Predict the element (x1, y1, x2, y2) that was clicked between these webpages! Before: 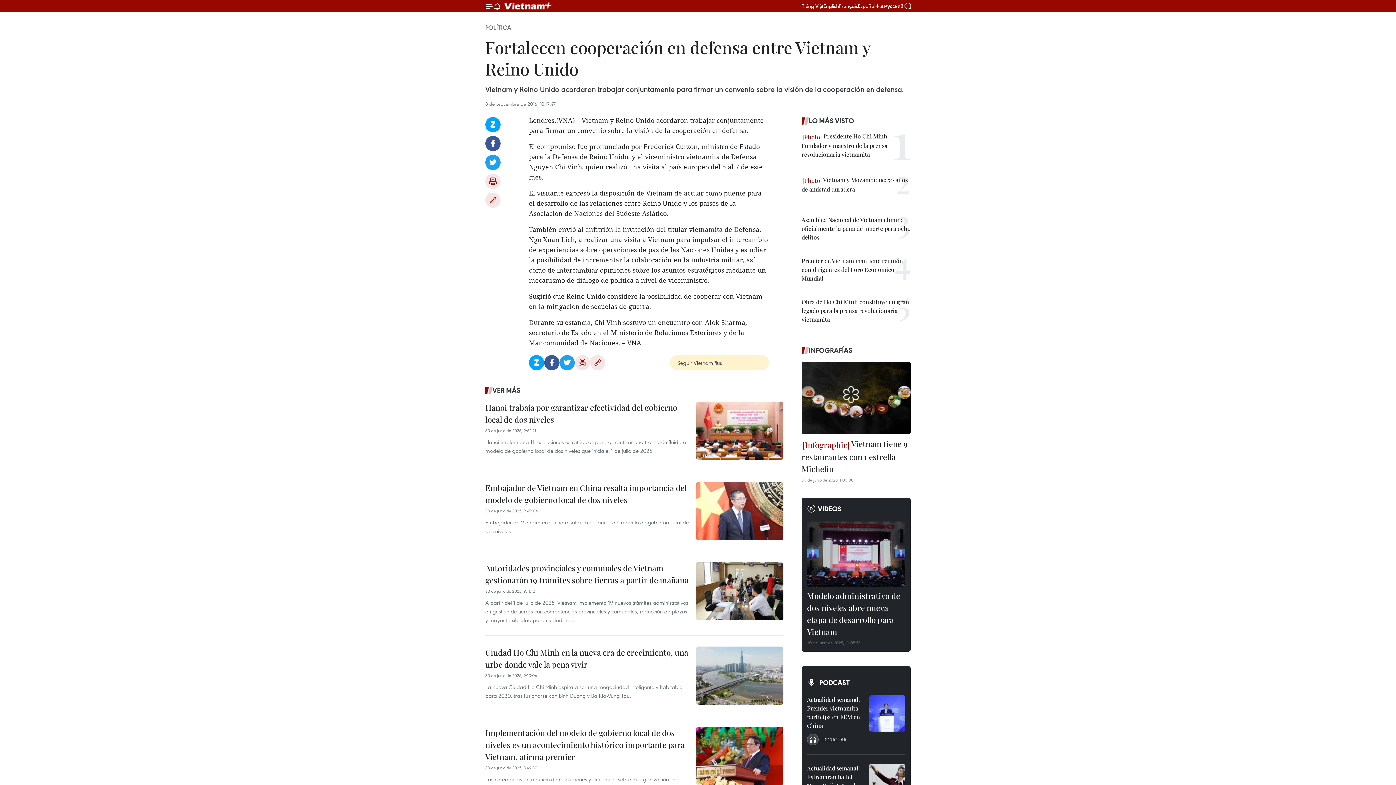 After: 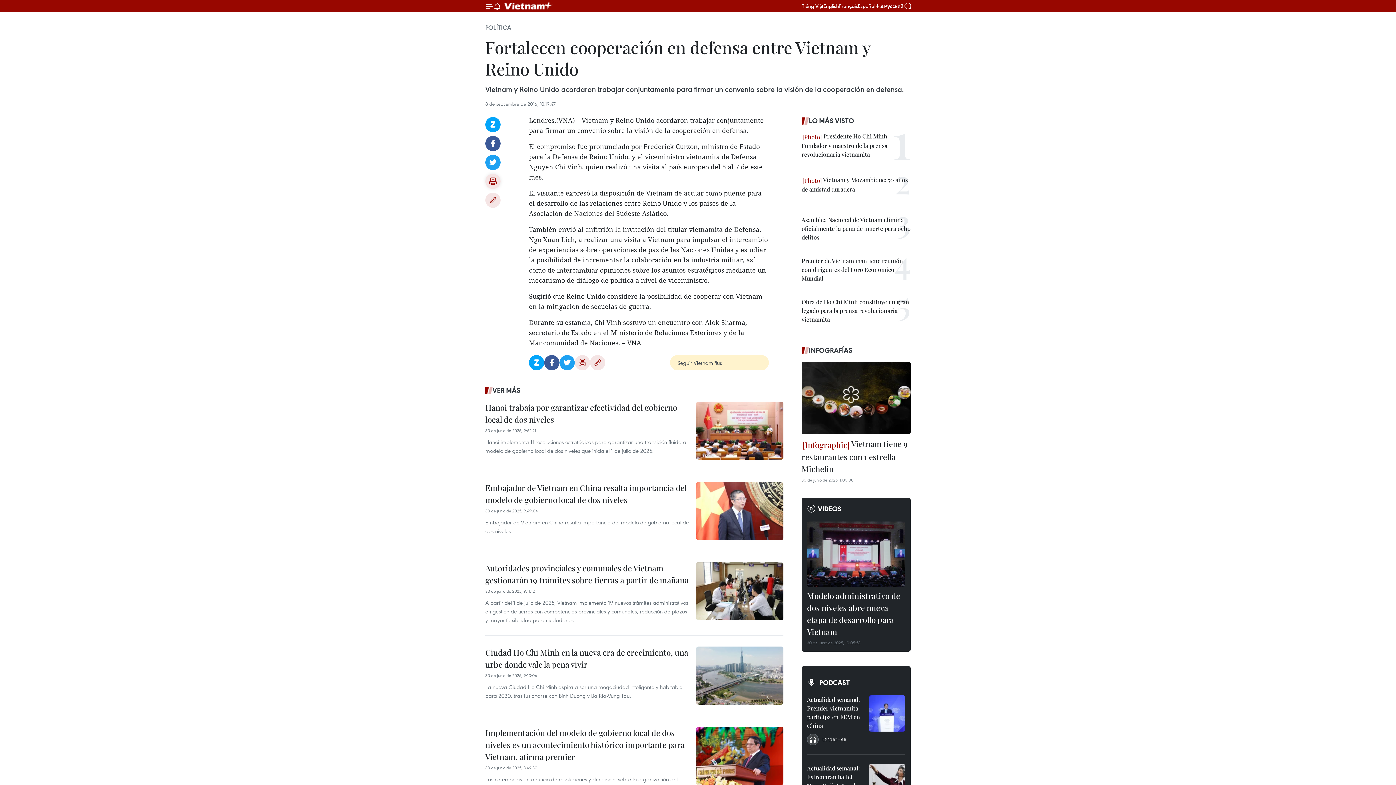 Action: bbox: (485, 173, 500, 189) label: Imprimir